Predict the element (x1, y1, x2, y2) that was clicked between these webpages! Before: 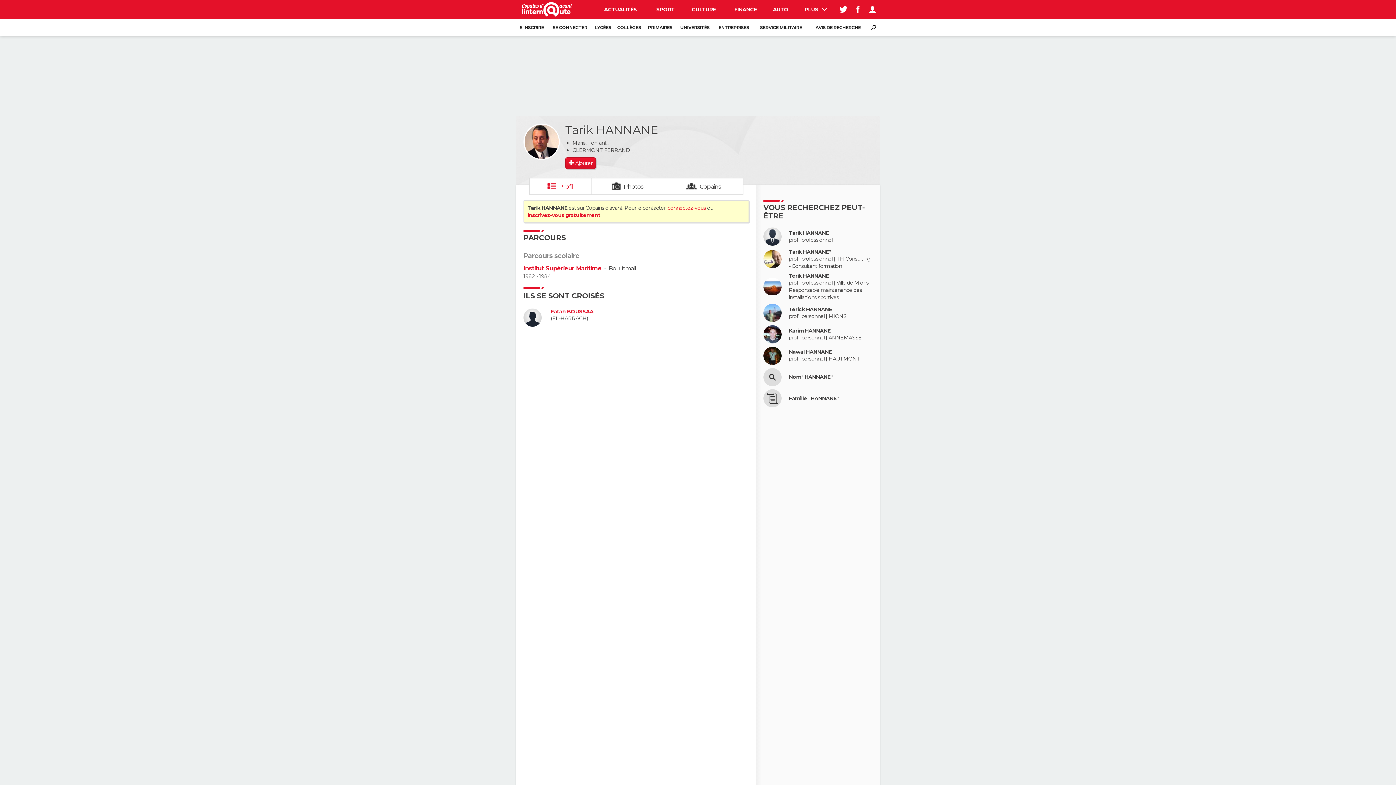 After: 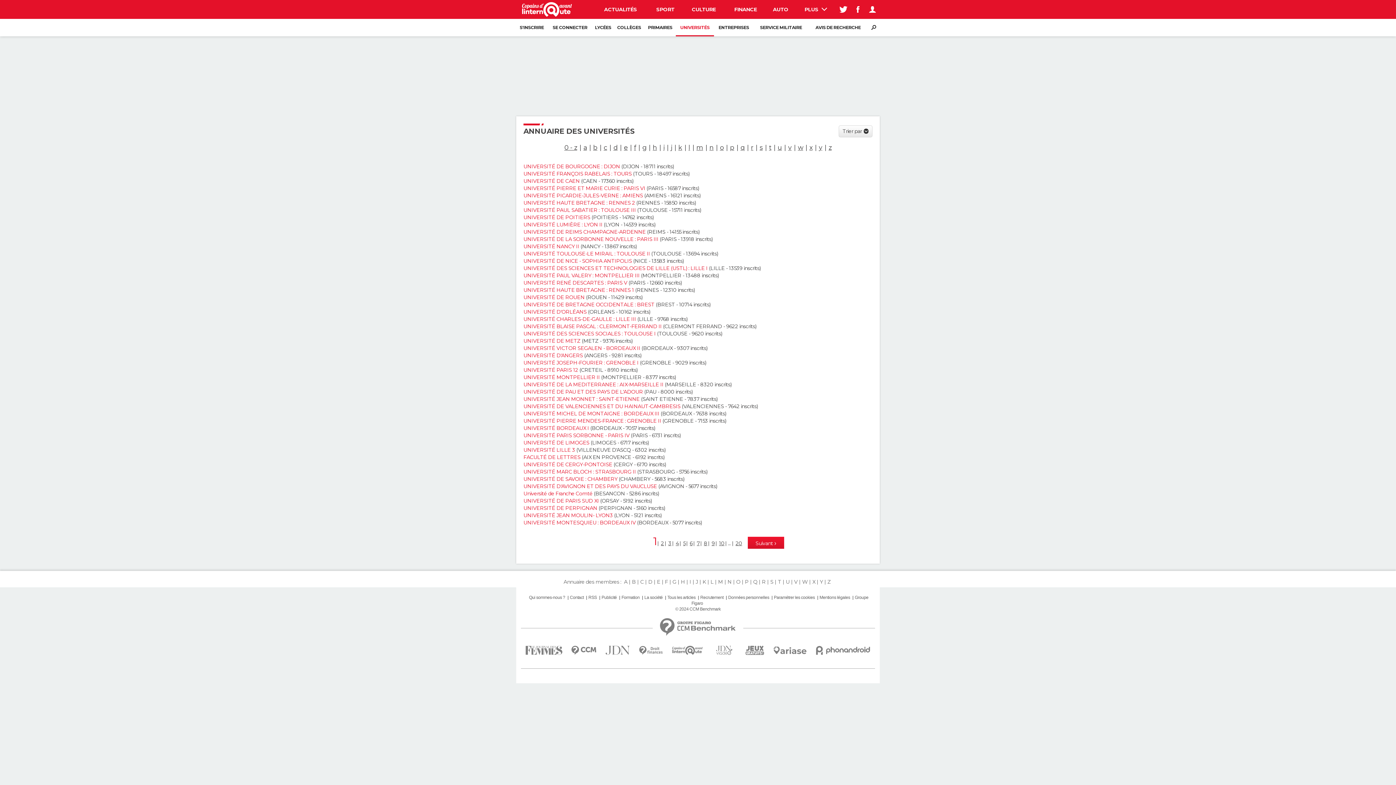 Action: label: UNIVERSITÉS bbox: (676, 18, 714, 36)